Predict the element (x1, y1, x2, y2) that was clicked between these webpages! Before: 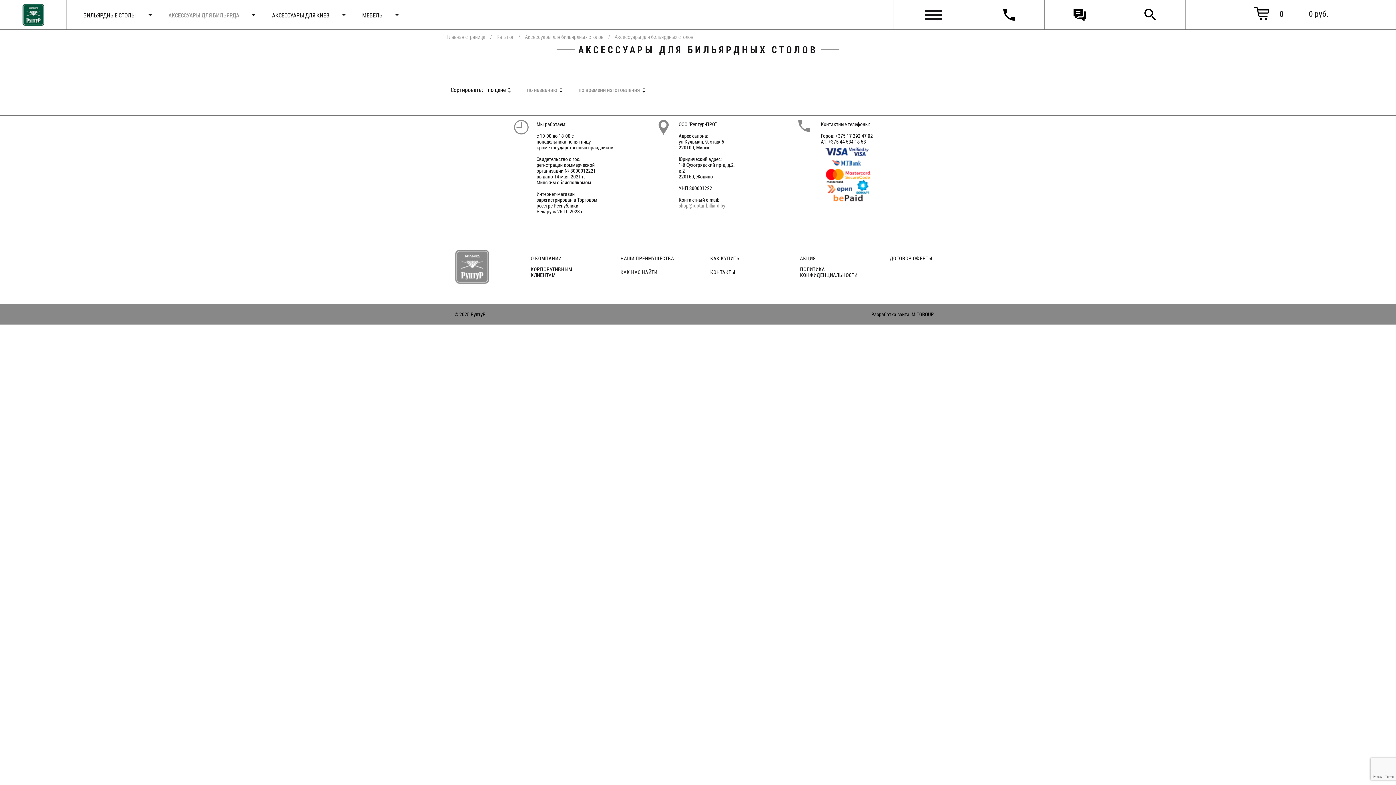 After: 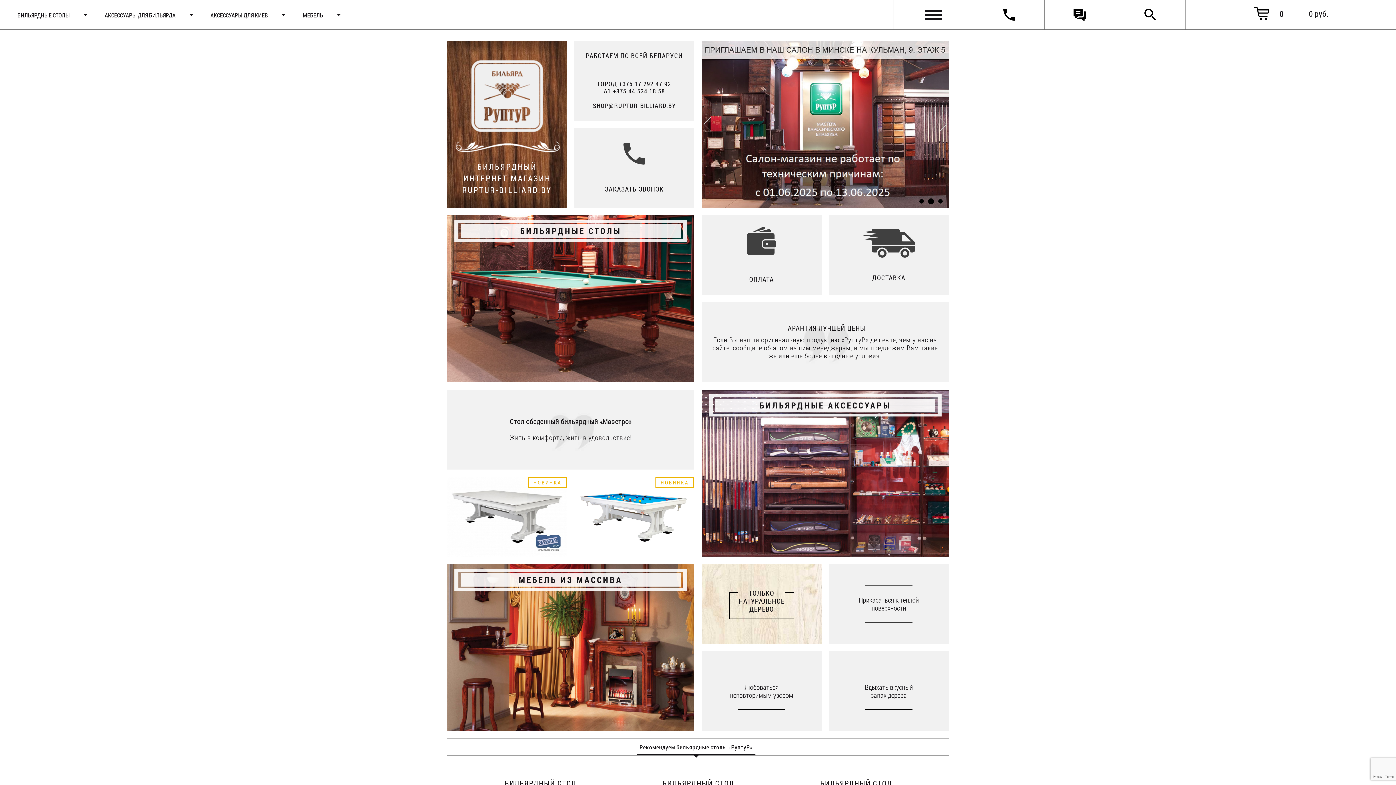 Action: bbox: (447, 249, 497, 284)